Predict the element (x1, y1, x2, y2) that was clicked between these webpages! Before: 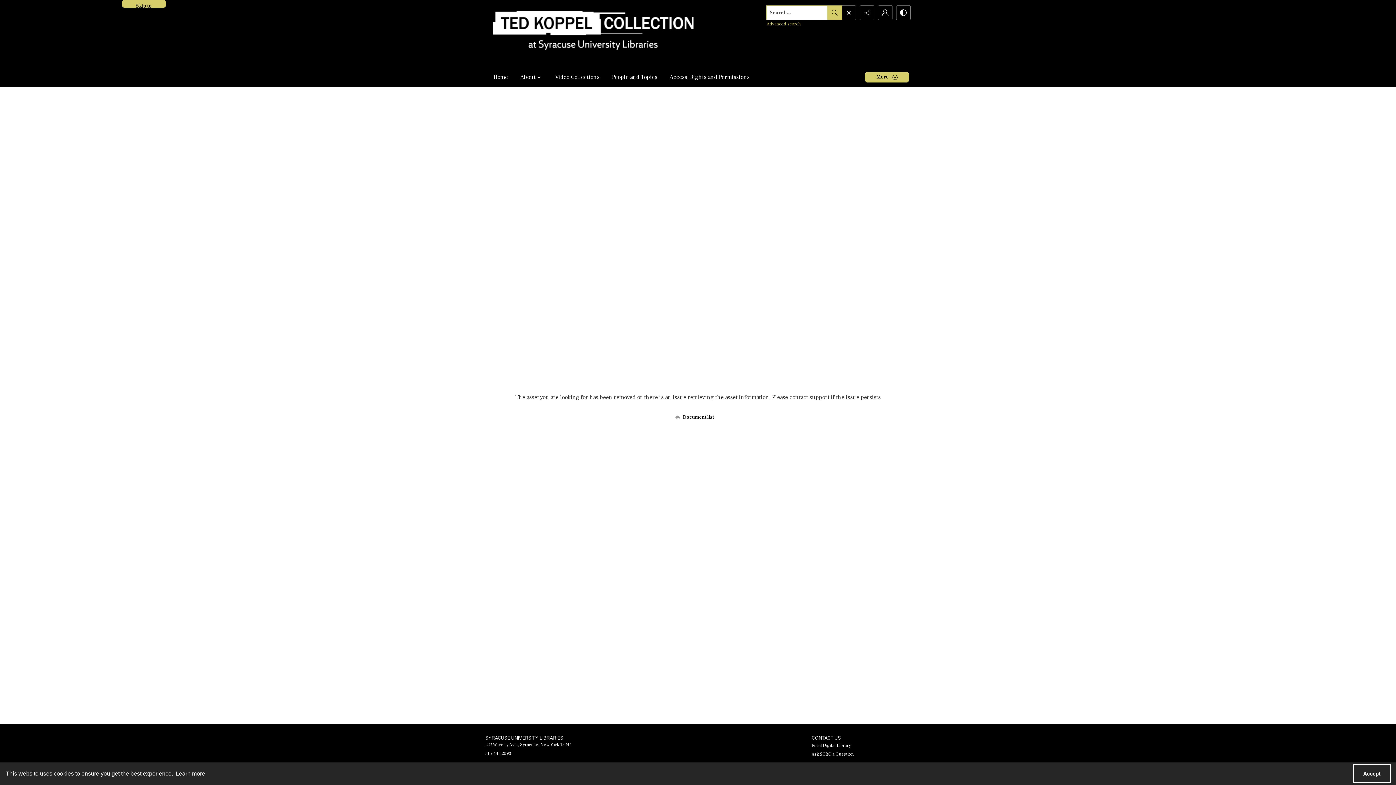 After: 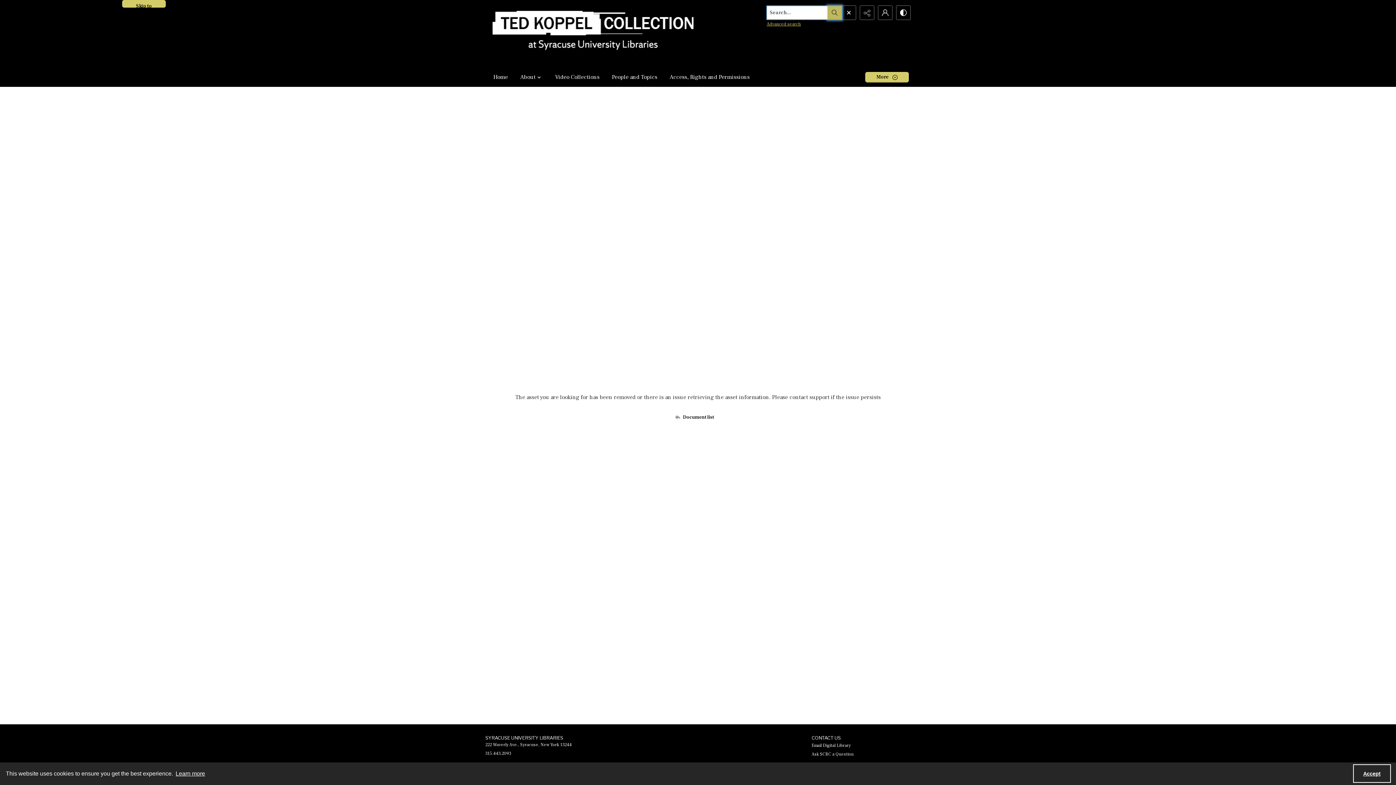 Action: bbox: (827, 5, 842, 19)